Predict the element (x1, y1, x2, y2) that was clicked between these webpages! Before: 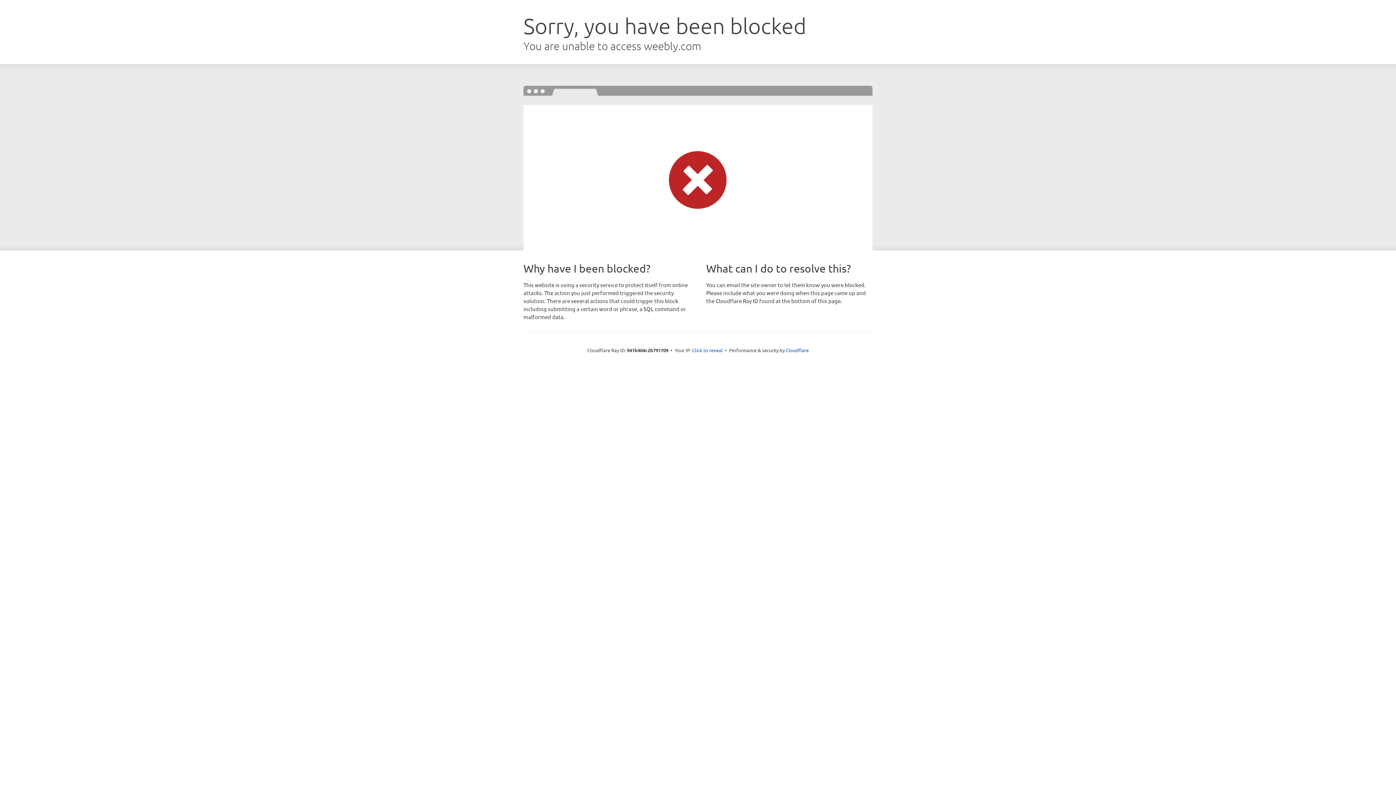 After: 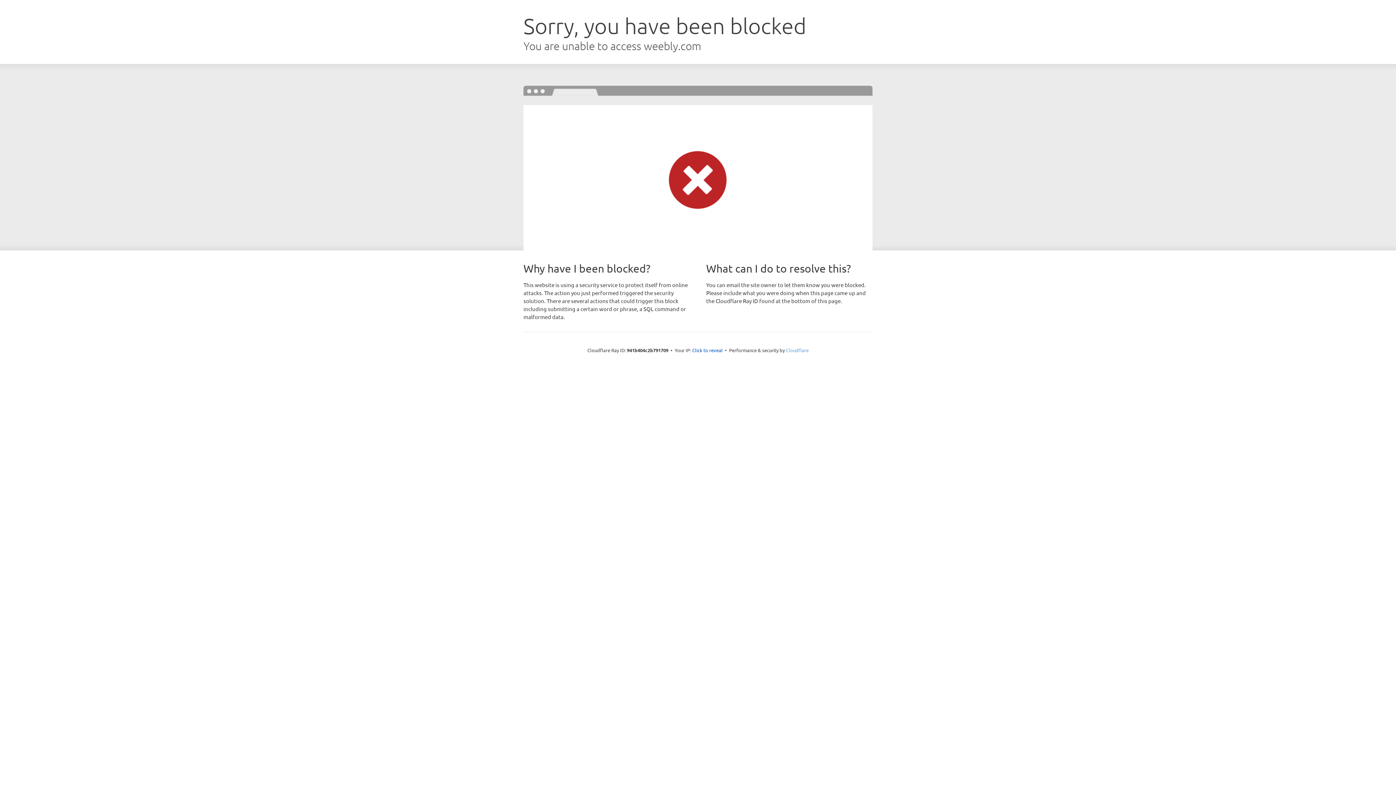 Action: label: Cloudflare bbox: (786, 347, 808, 353)